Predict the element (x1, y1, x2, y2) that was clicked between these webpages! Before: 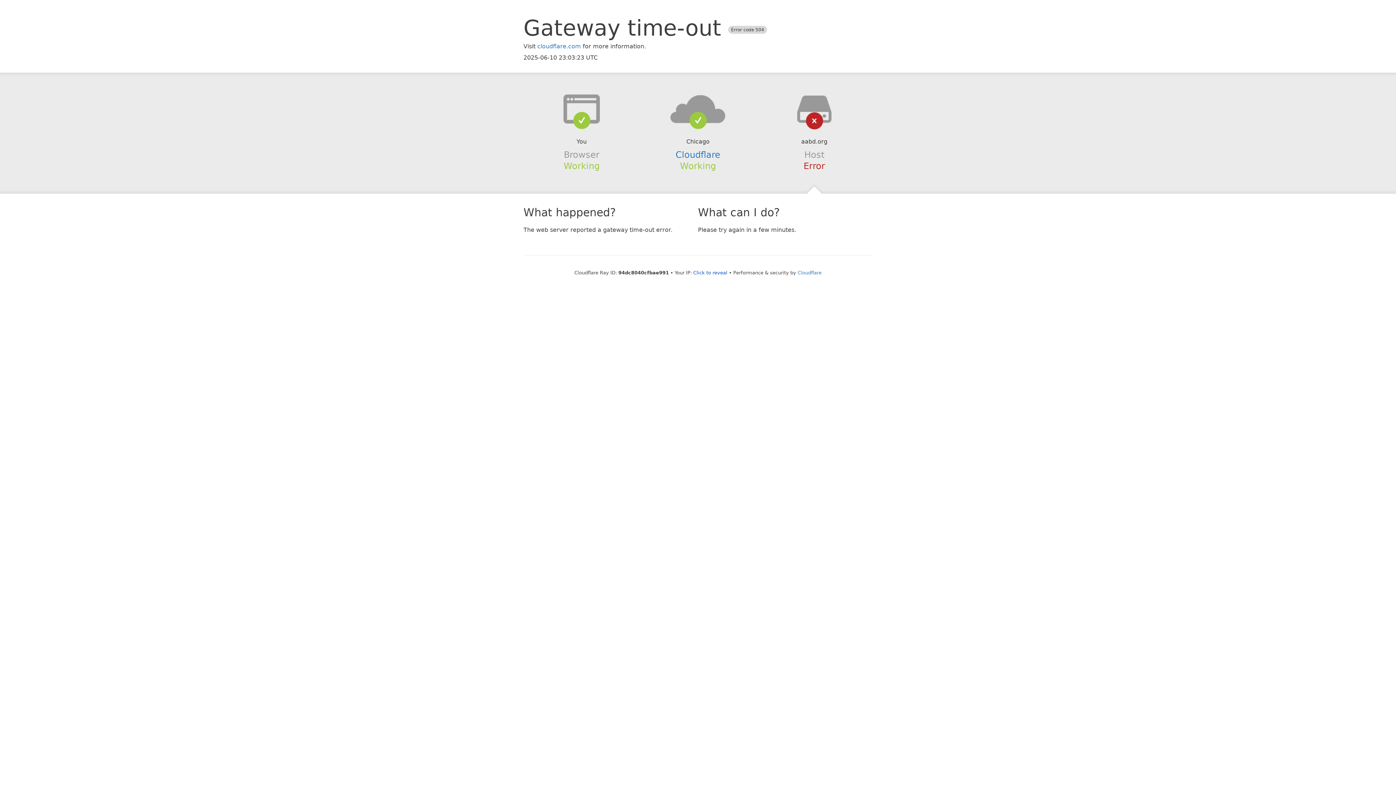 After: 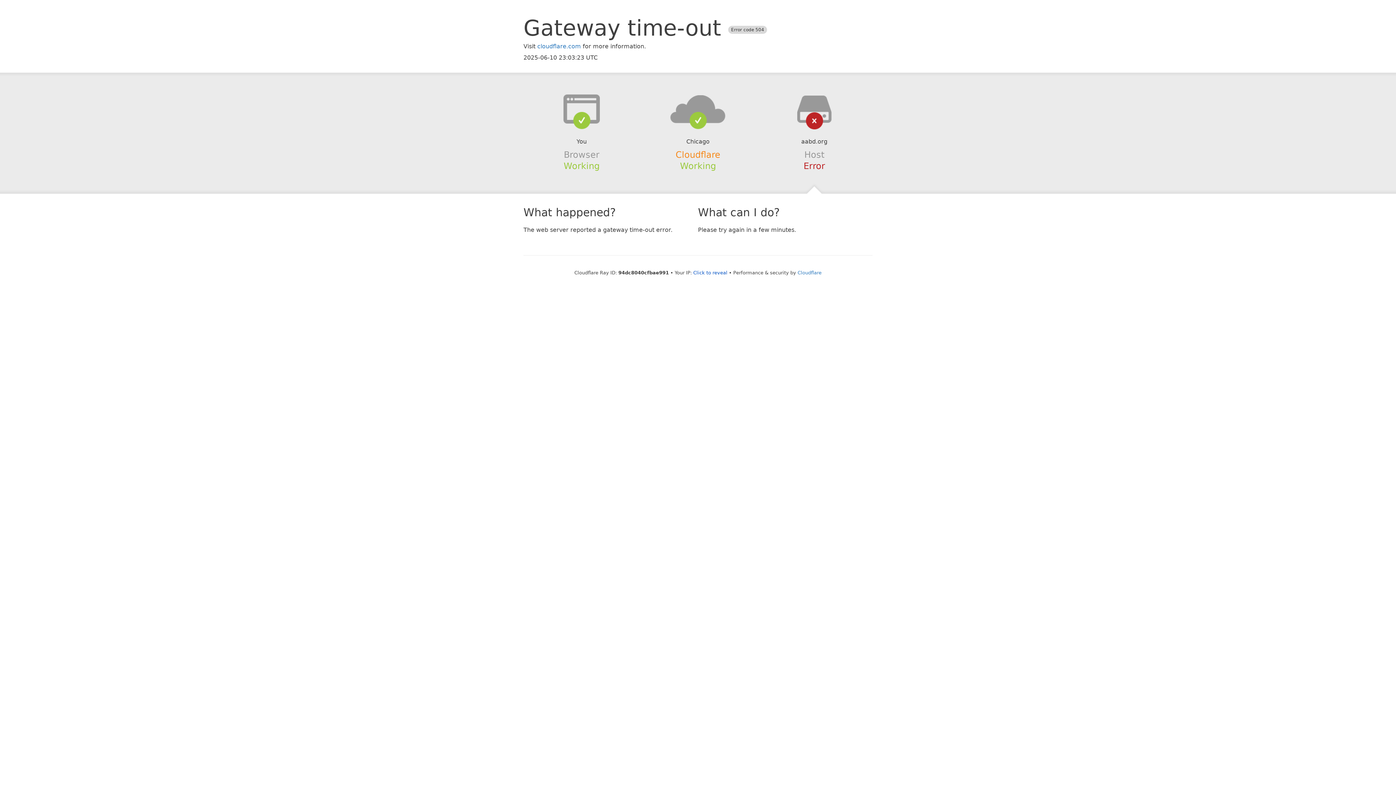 Action: bbox: (675, 149, 720, 159) label: Cloudflare